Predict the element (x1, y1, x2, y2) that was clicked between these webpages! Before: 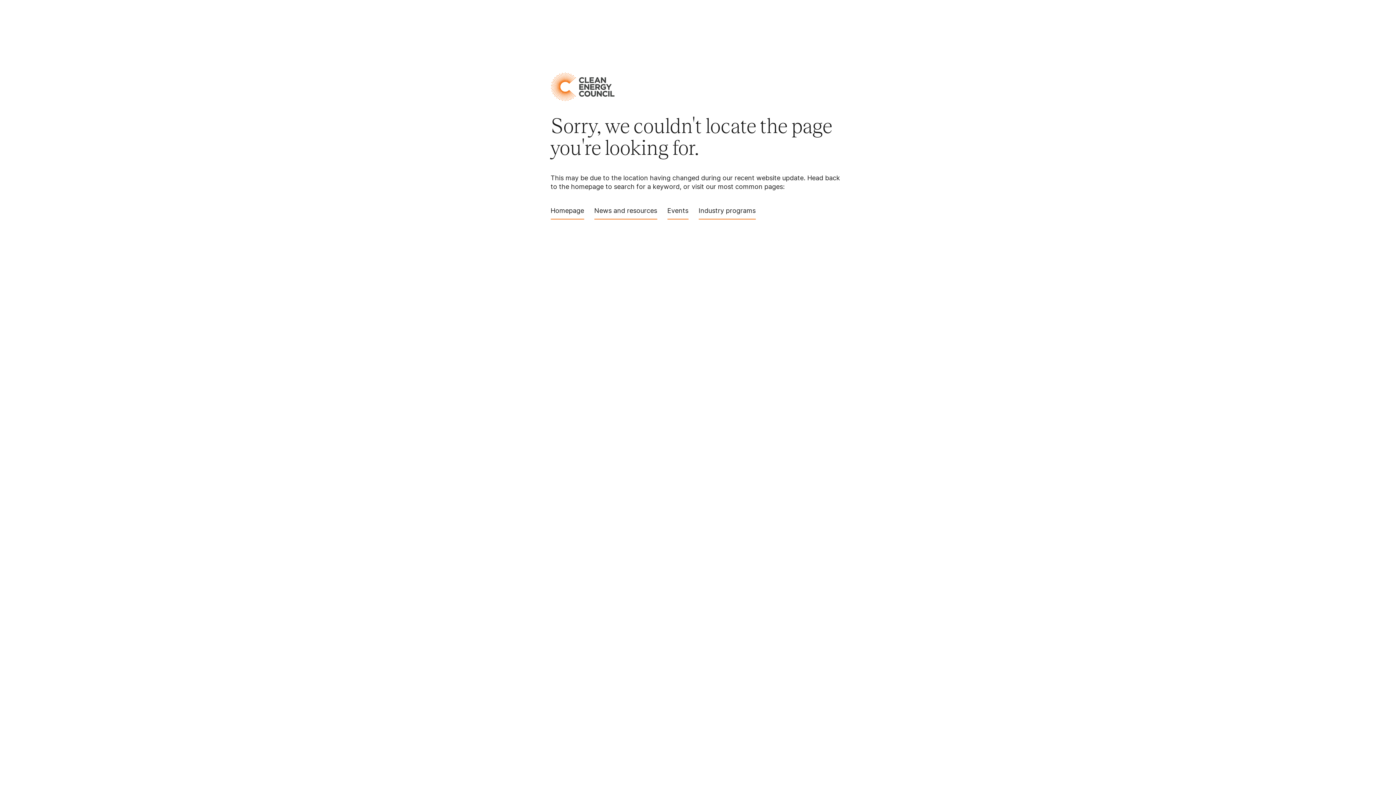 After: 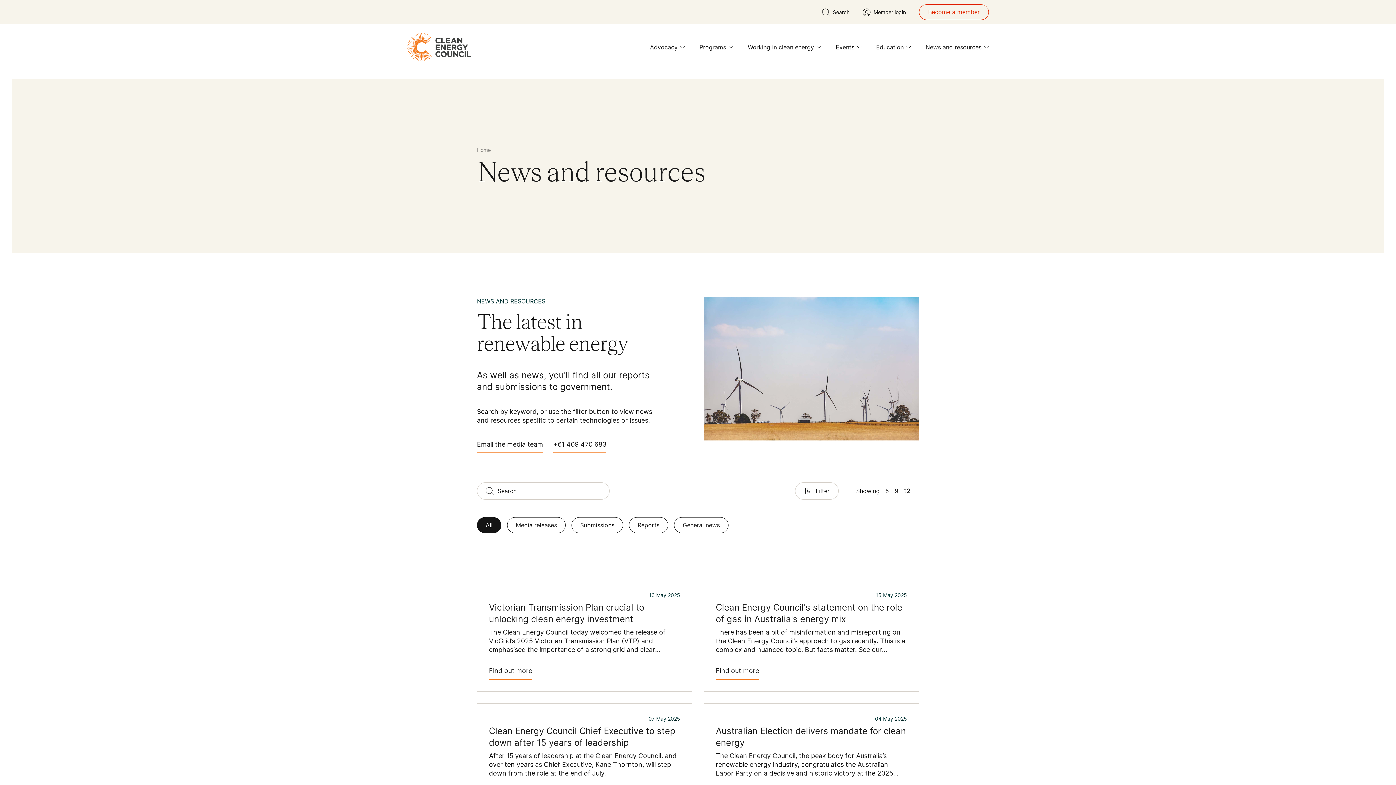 Action: bbox: (594, 205, 657, 219) label: News and resources